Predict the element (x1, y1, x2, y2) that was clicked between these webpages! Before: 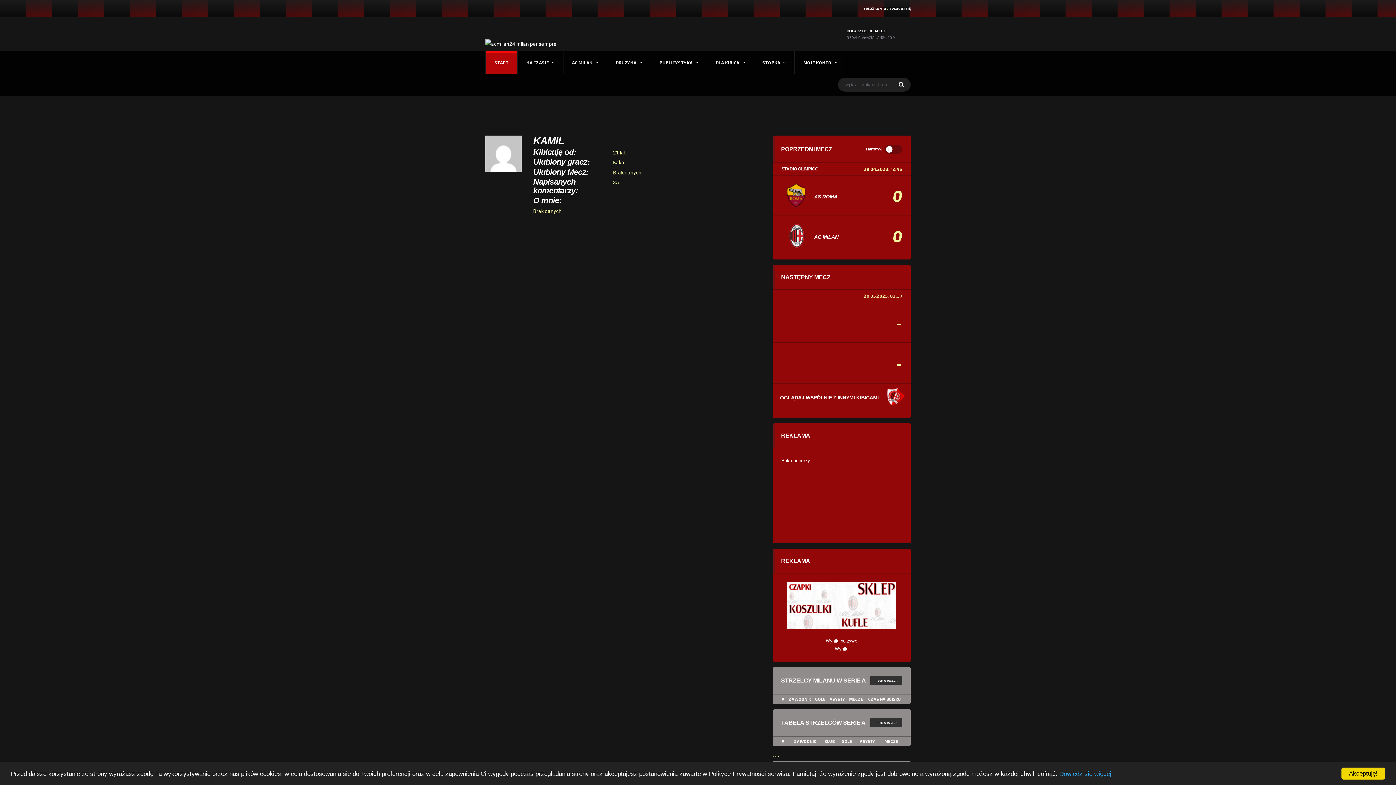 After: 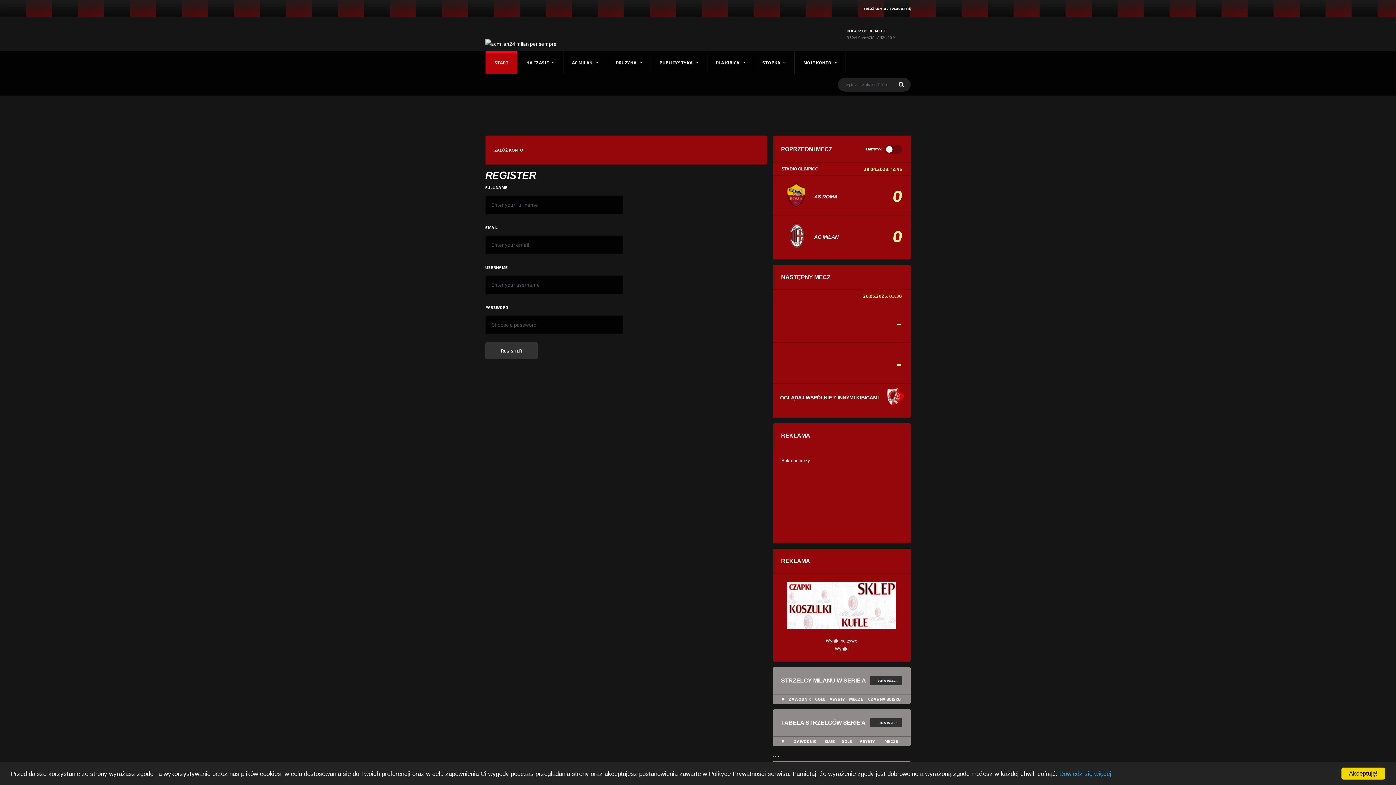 Action: bbox: (863, 0, 886, 17) label: ZAŁÓŻ KONTO